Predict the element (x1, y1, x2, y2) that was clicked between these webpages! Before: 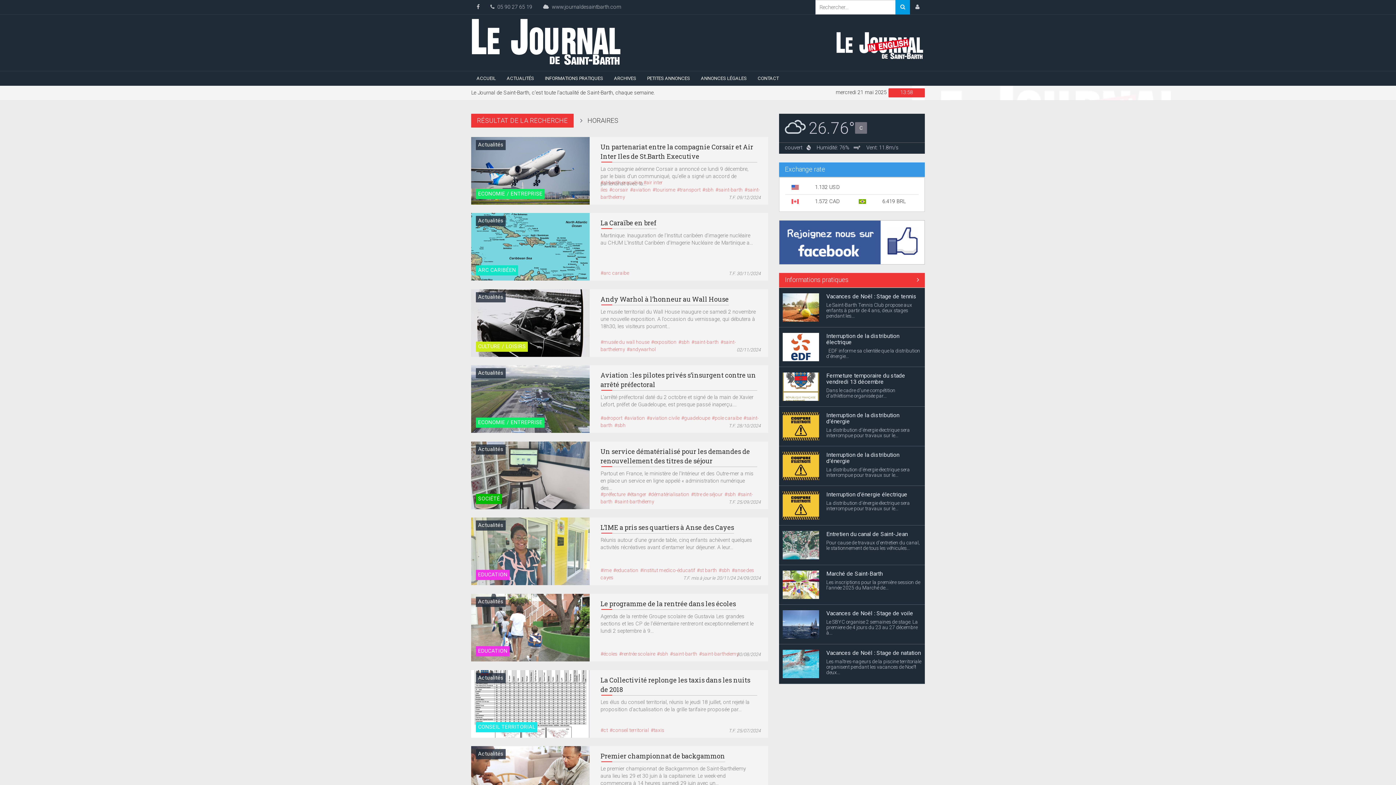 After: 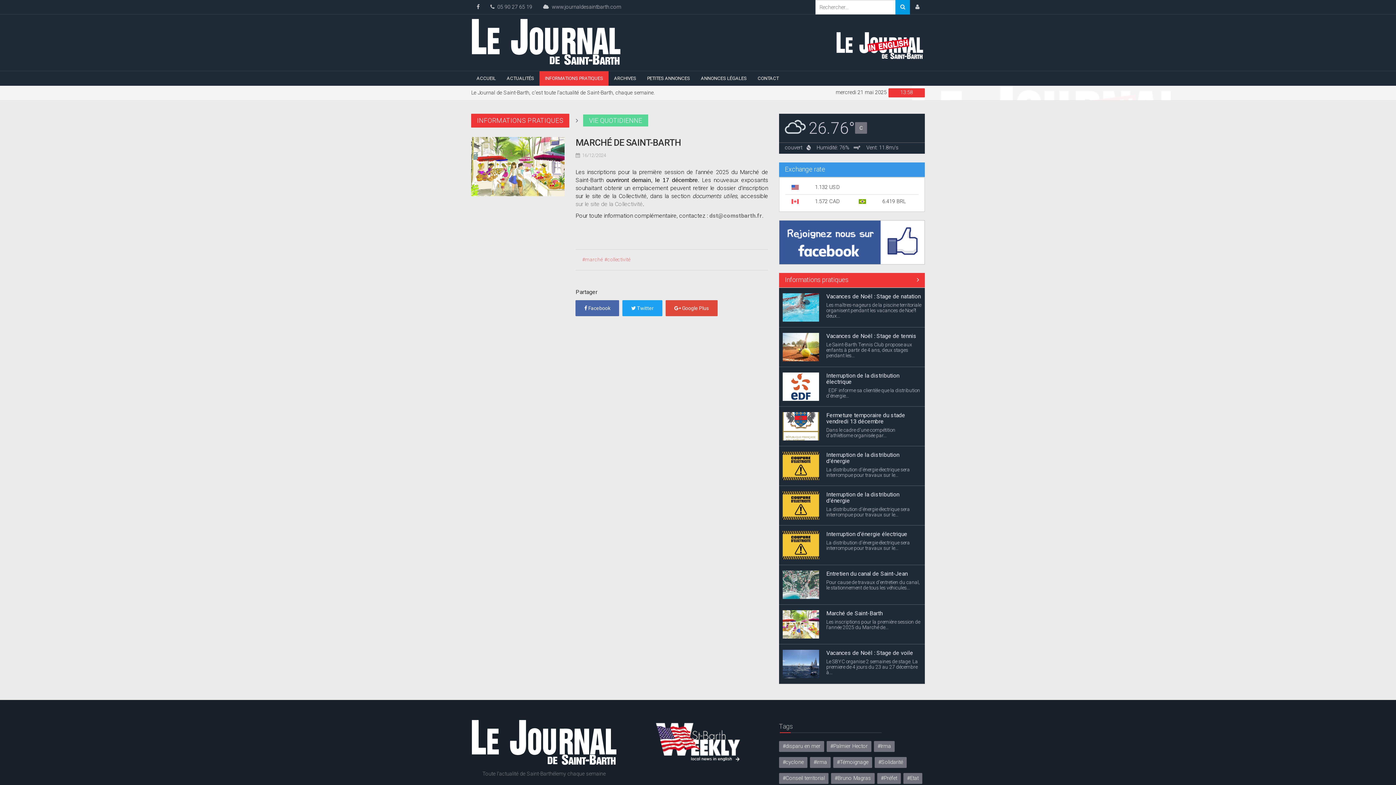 Action: label: Marché de Saint-Barth bbox: (826, 293, 882, 300)